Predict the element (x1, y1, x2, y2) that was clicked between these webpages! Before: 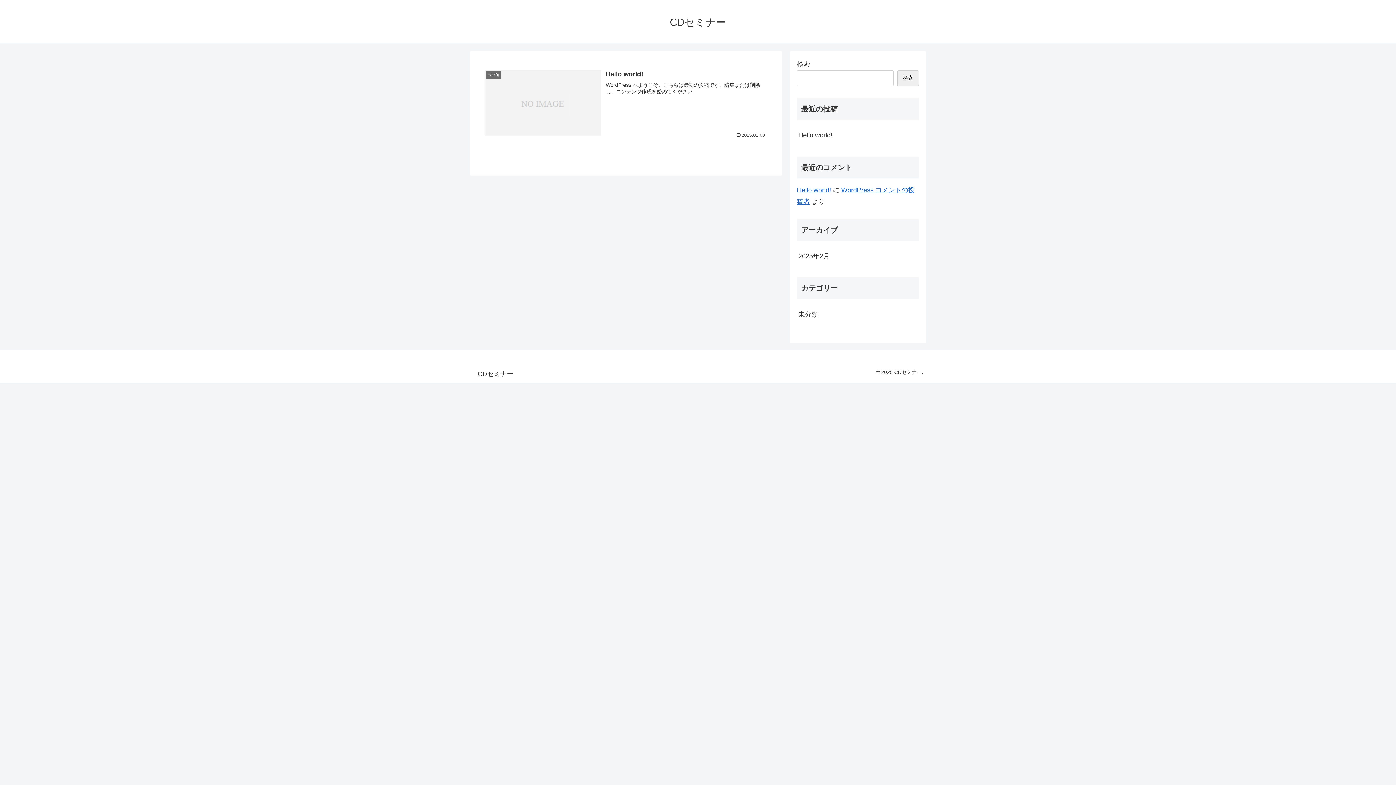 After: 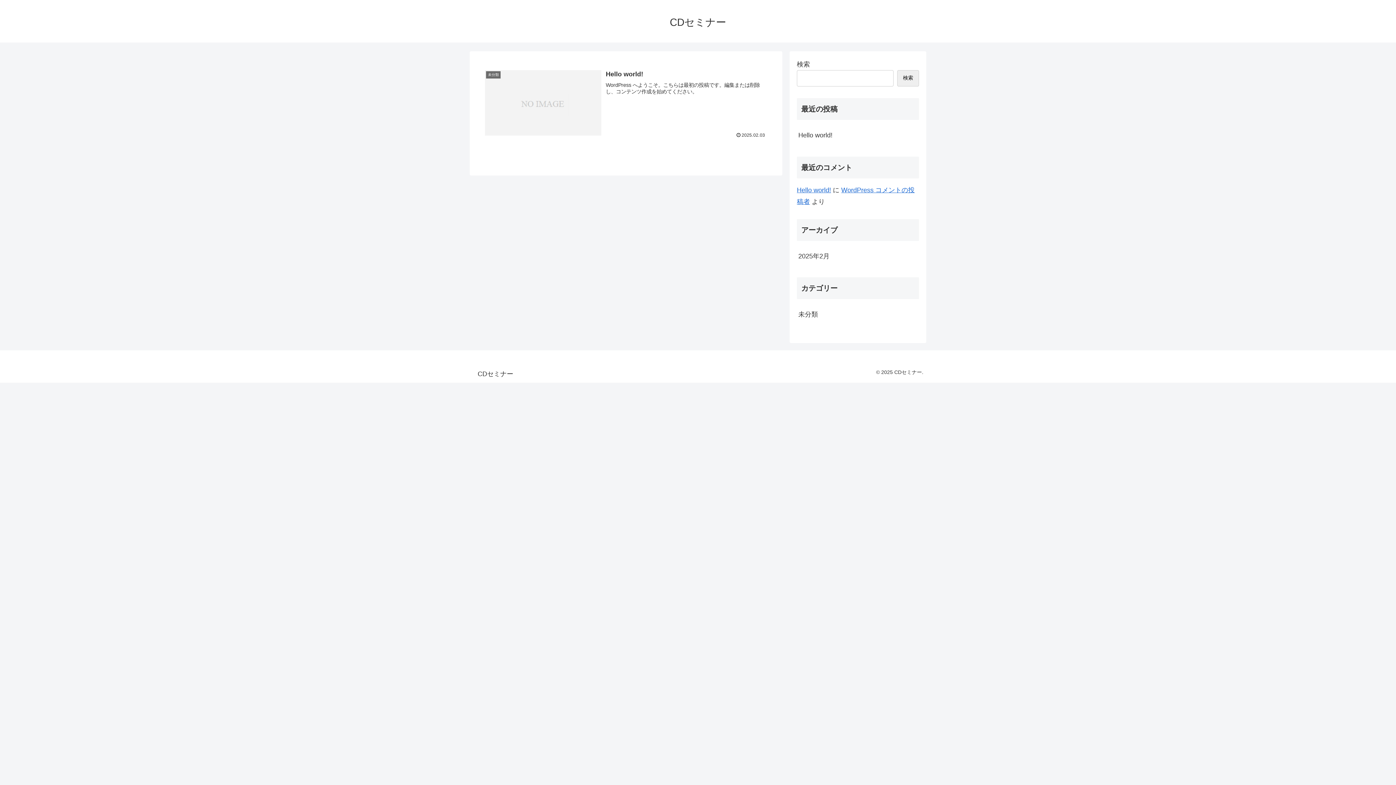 Action: label: CDセミナー bbox: (663, 19, 732, 27)